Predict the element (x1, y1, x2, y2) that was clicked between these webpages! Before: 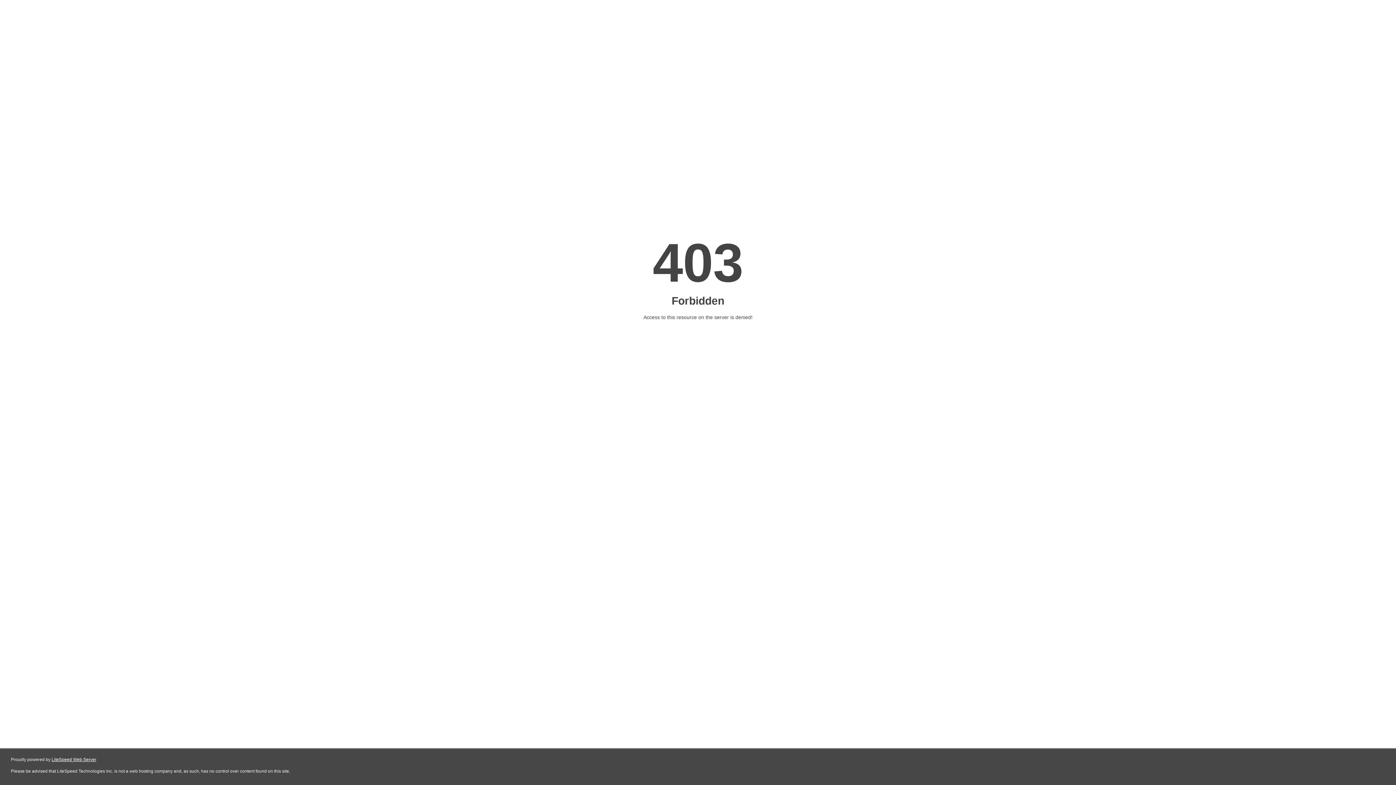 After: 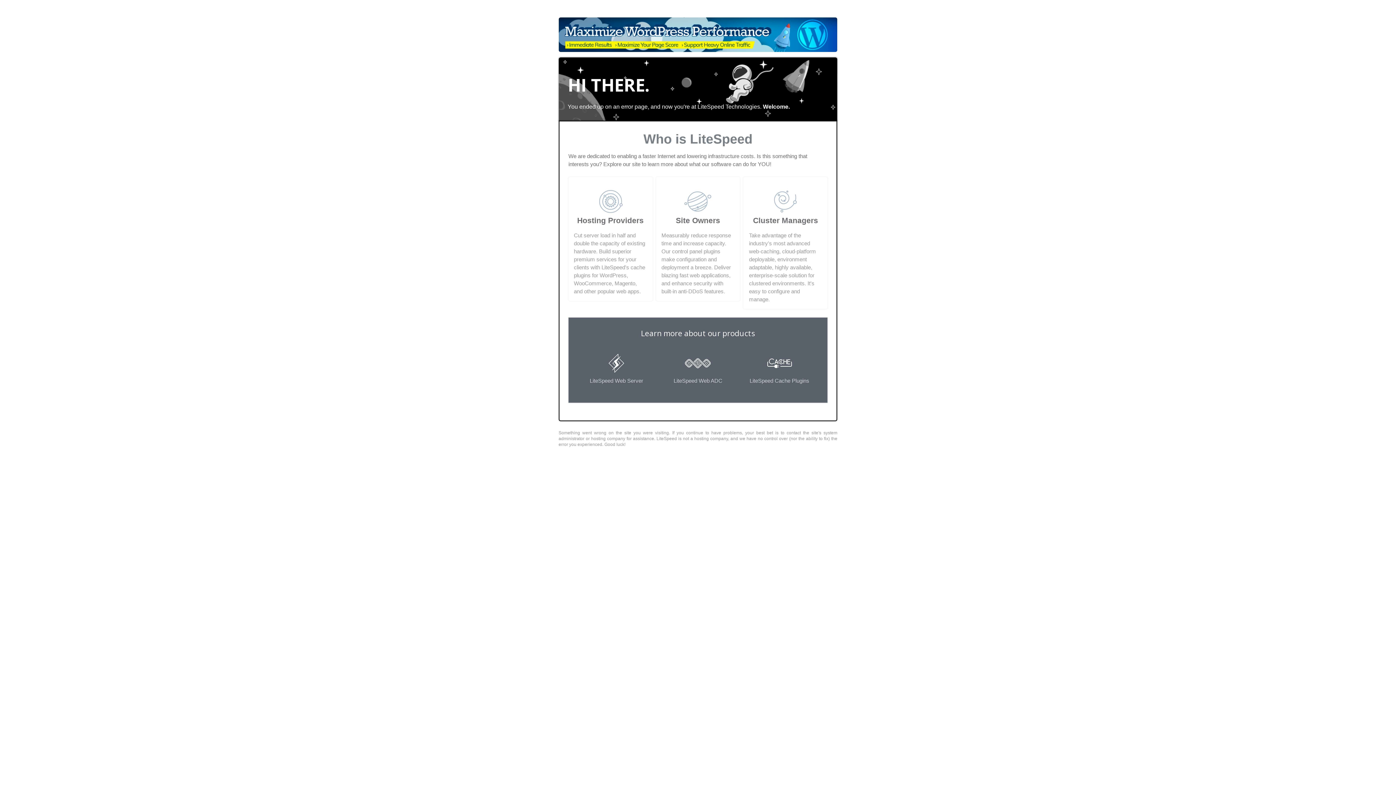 Action: bbox: (51, 757, 96, 762) label: LiteSpeed Web Server